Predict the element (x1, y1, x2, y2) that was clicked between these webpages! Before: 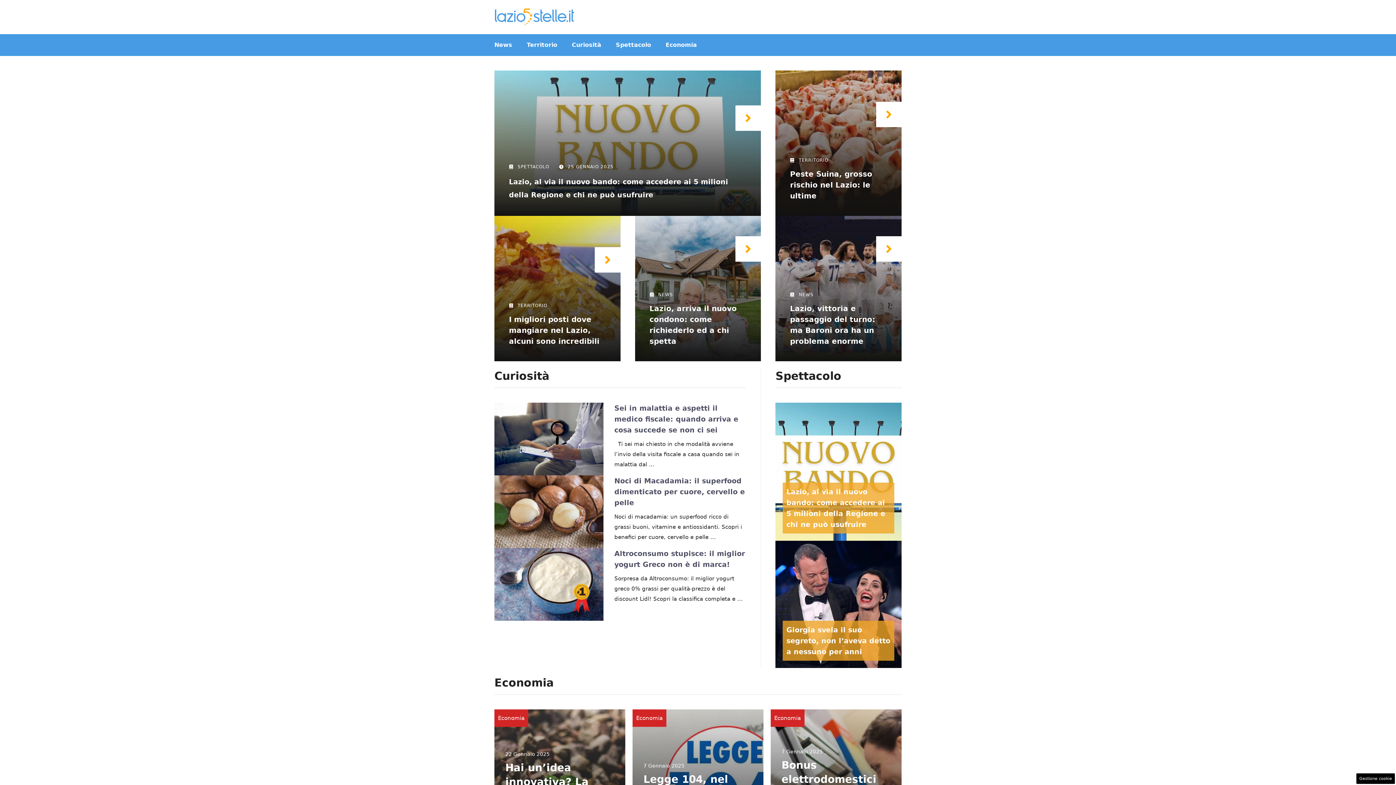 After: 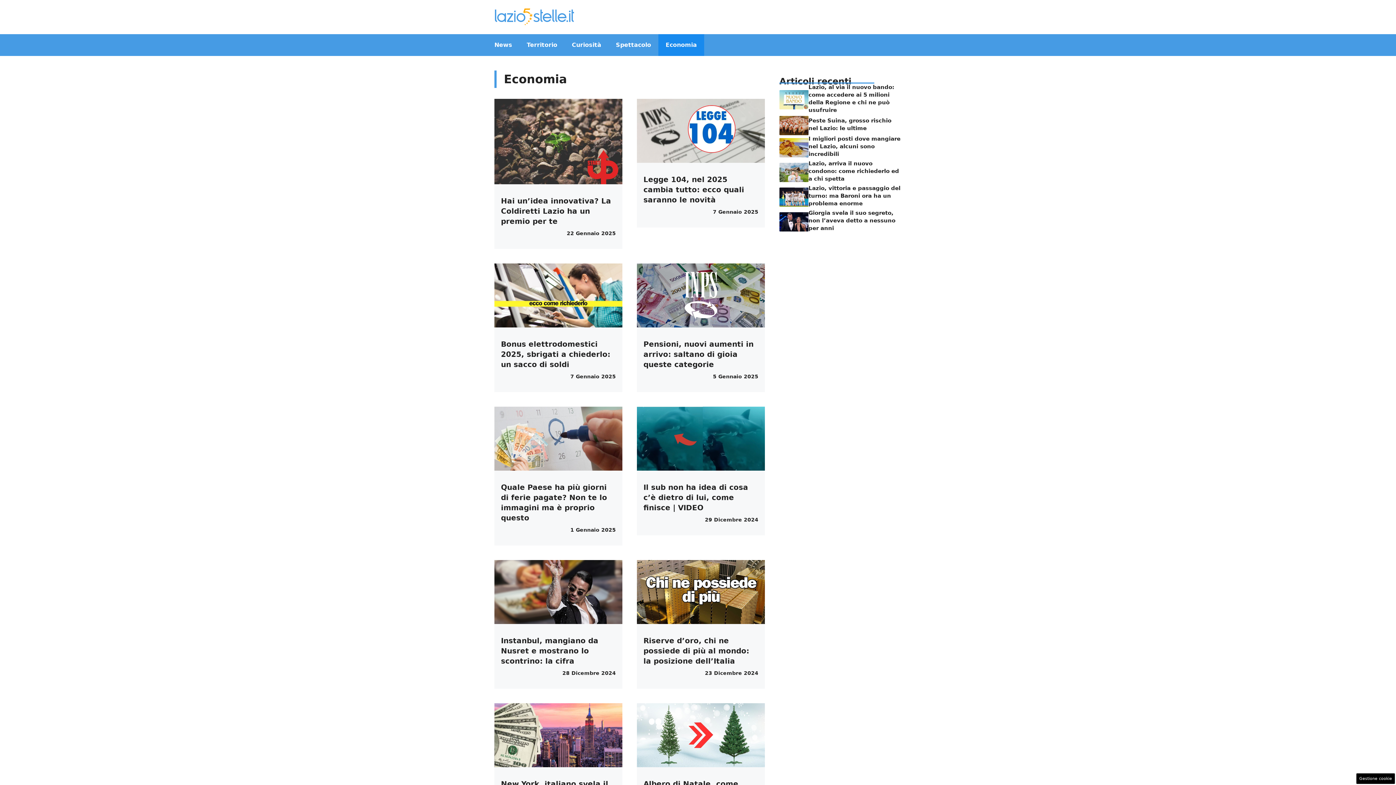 Action: bbox: (498, 715, 524, 721) label: Economia